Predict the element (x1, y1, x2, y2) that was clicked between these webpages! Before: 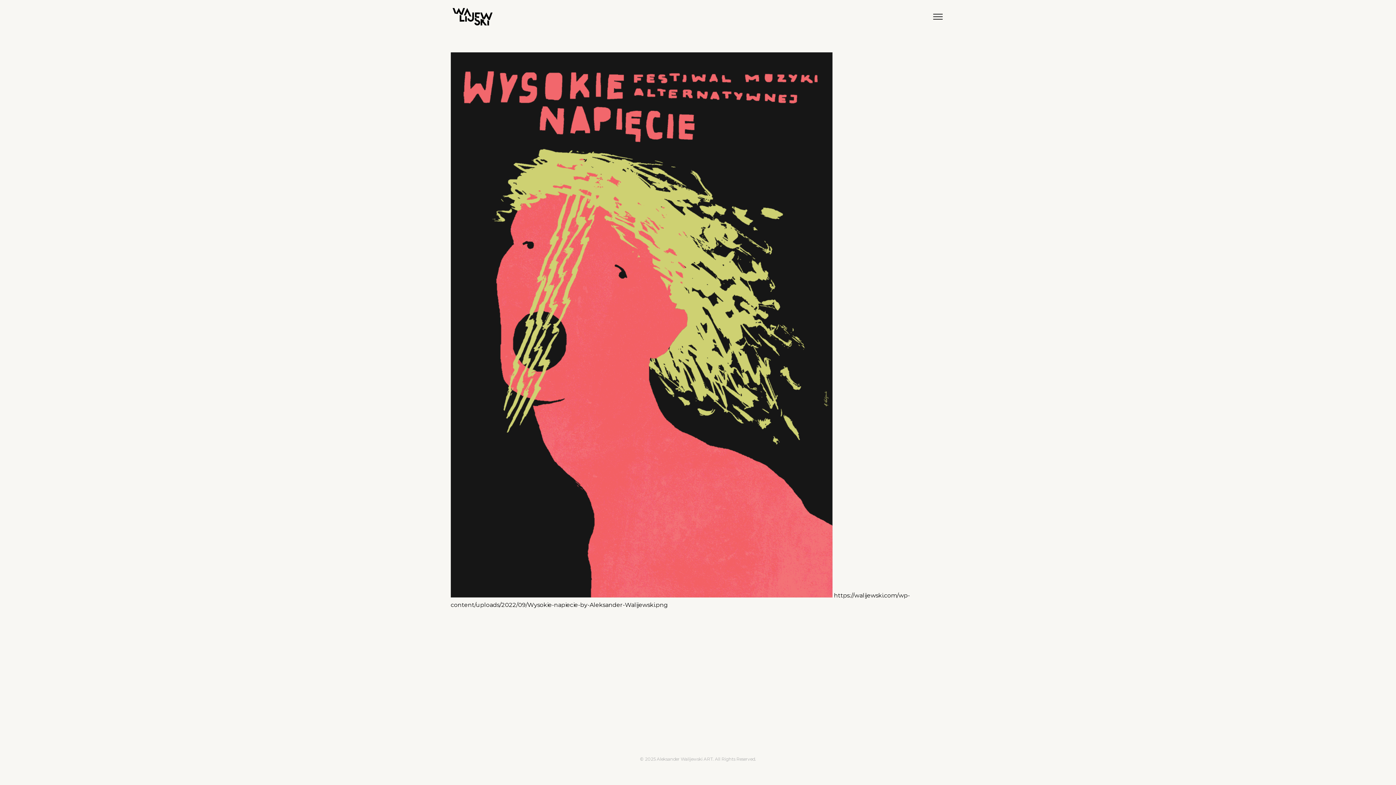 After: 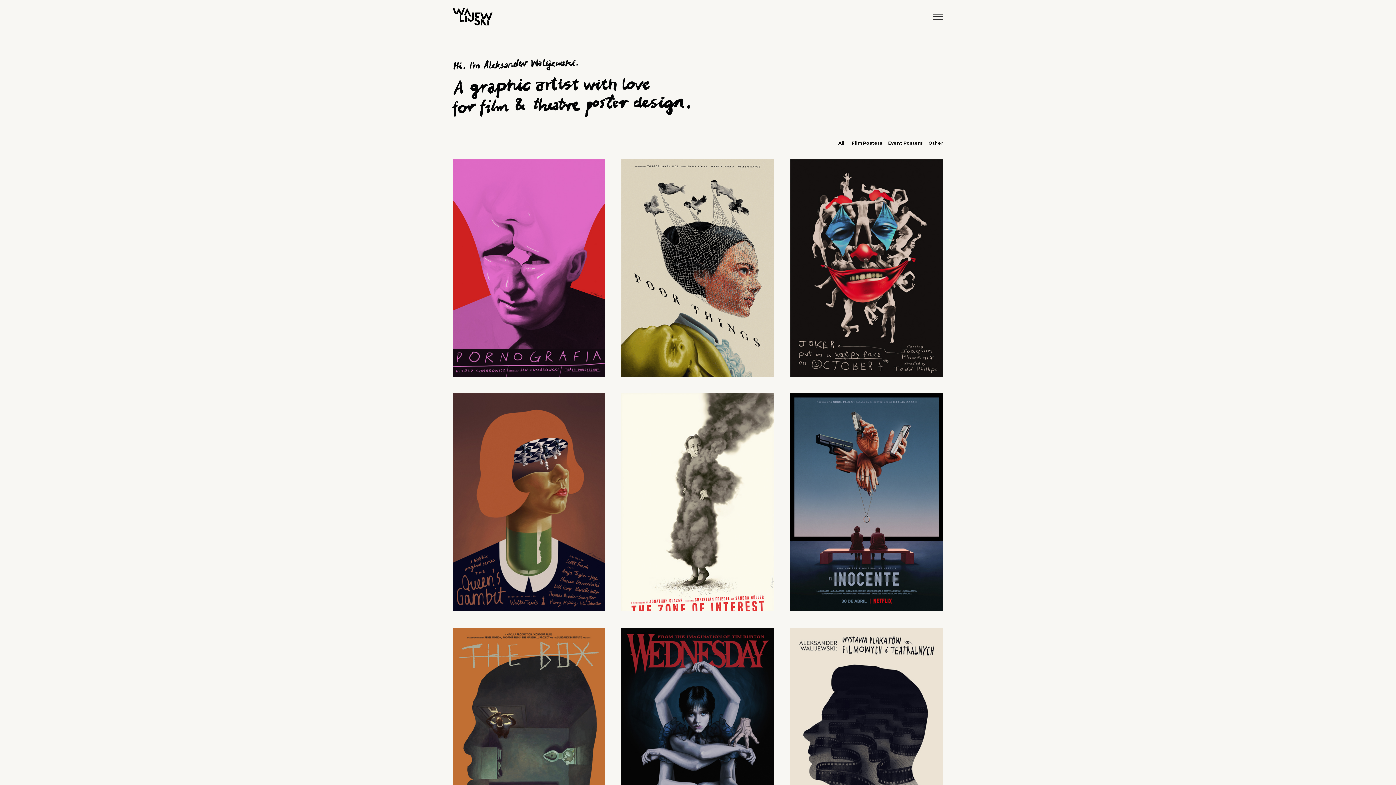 Action: bbox: (656, 756, 712, 762) label: Aleksander Walijewski ART